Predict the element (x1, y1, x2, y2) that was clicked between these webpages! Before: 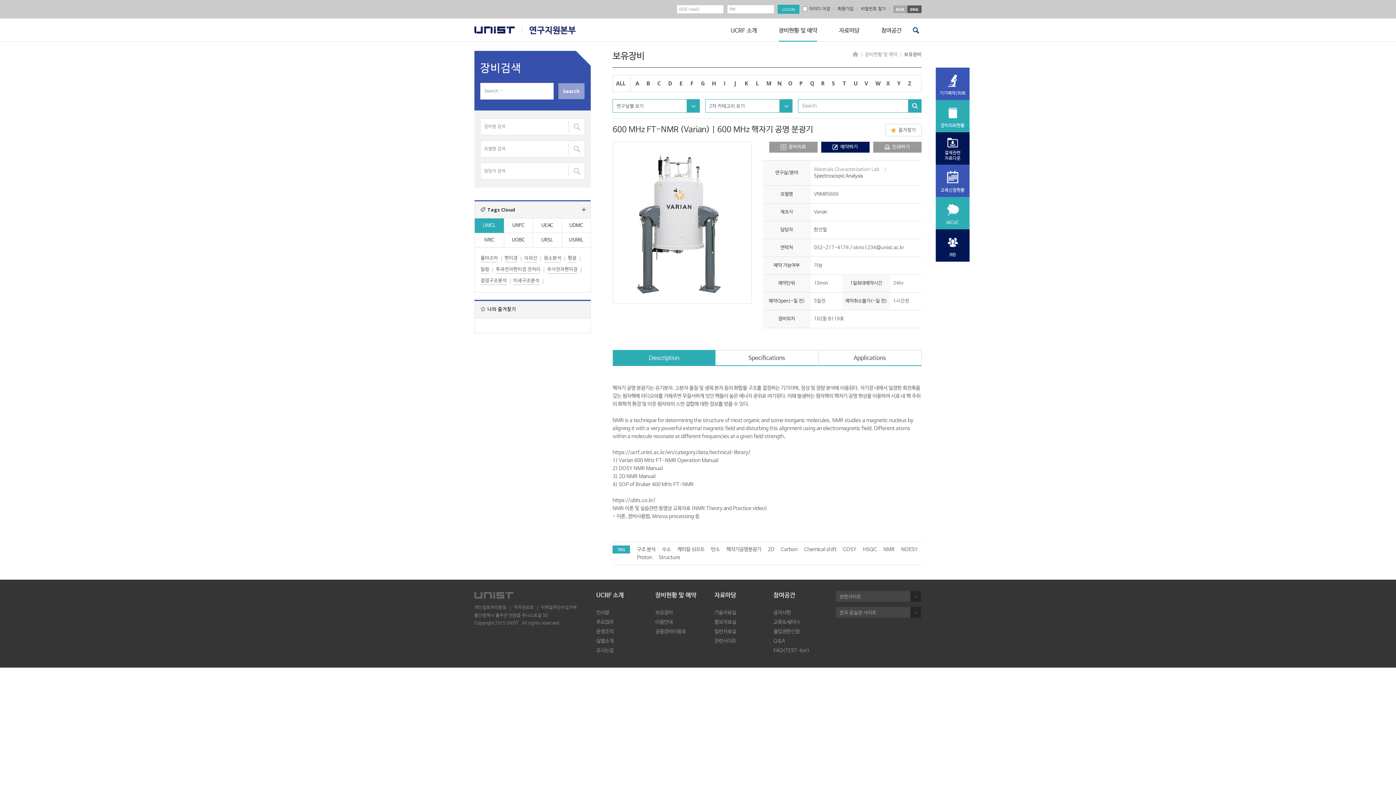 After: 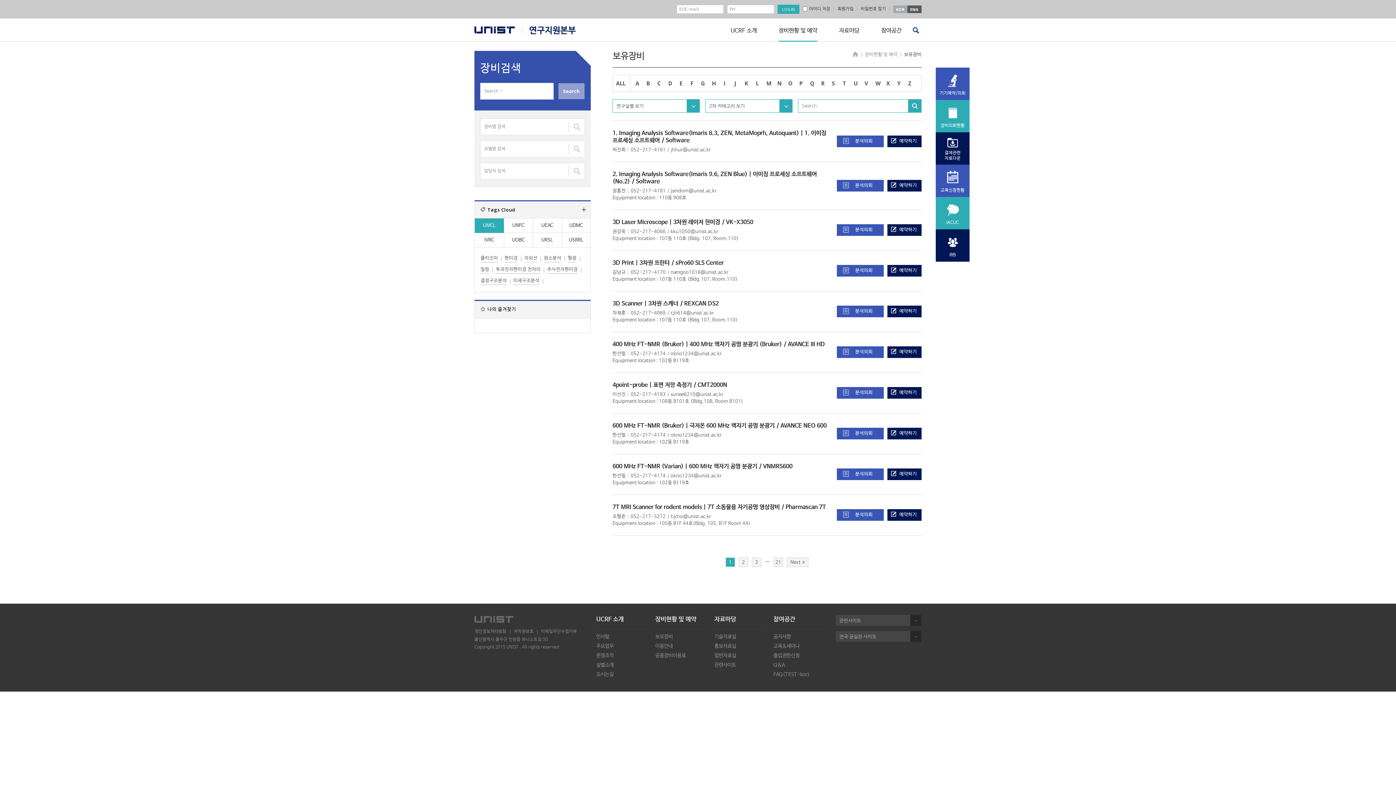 Action: label: Proton bbox: (633, 554, 655, 560)